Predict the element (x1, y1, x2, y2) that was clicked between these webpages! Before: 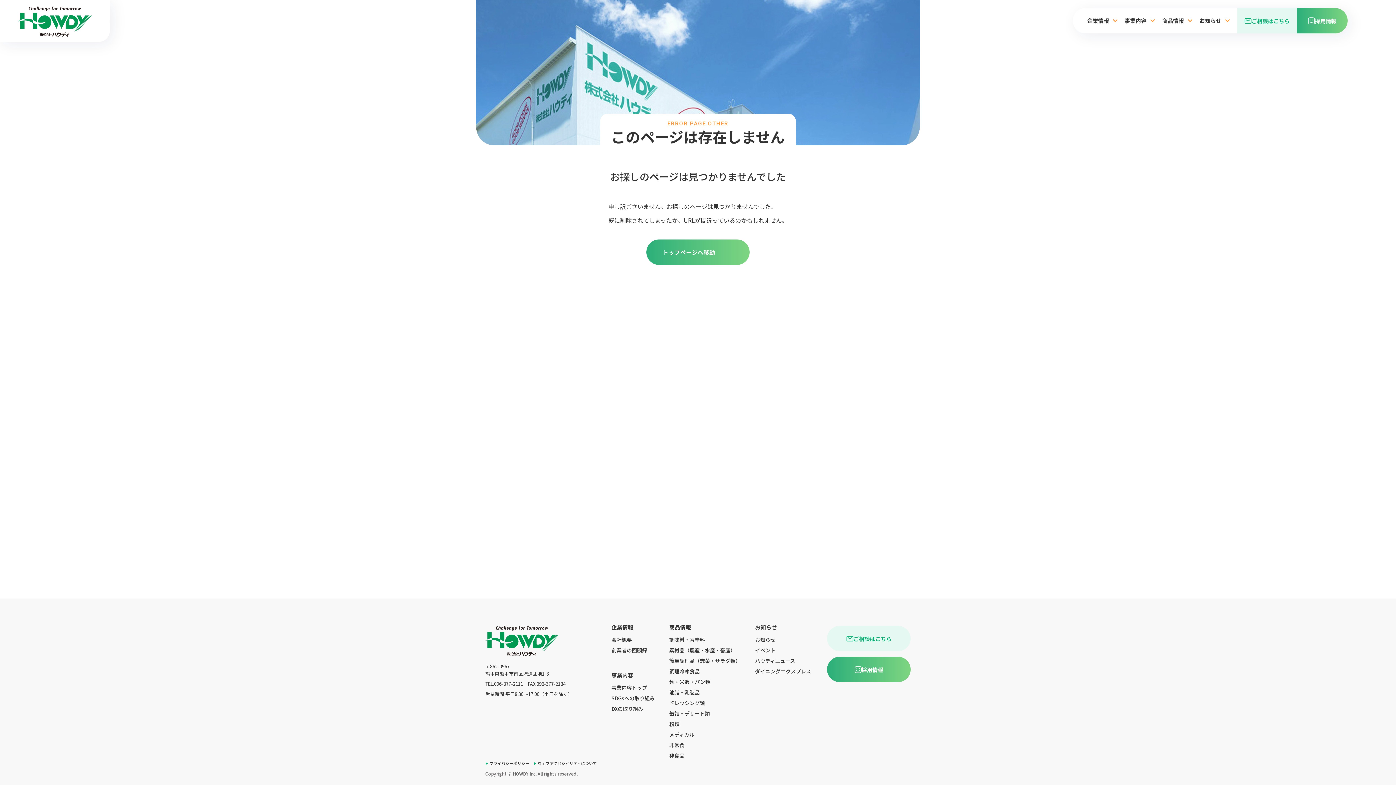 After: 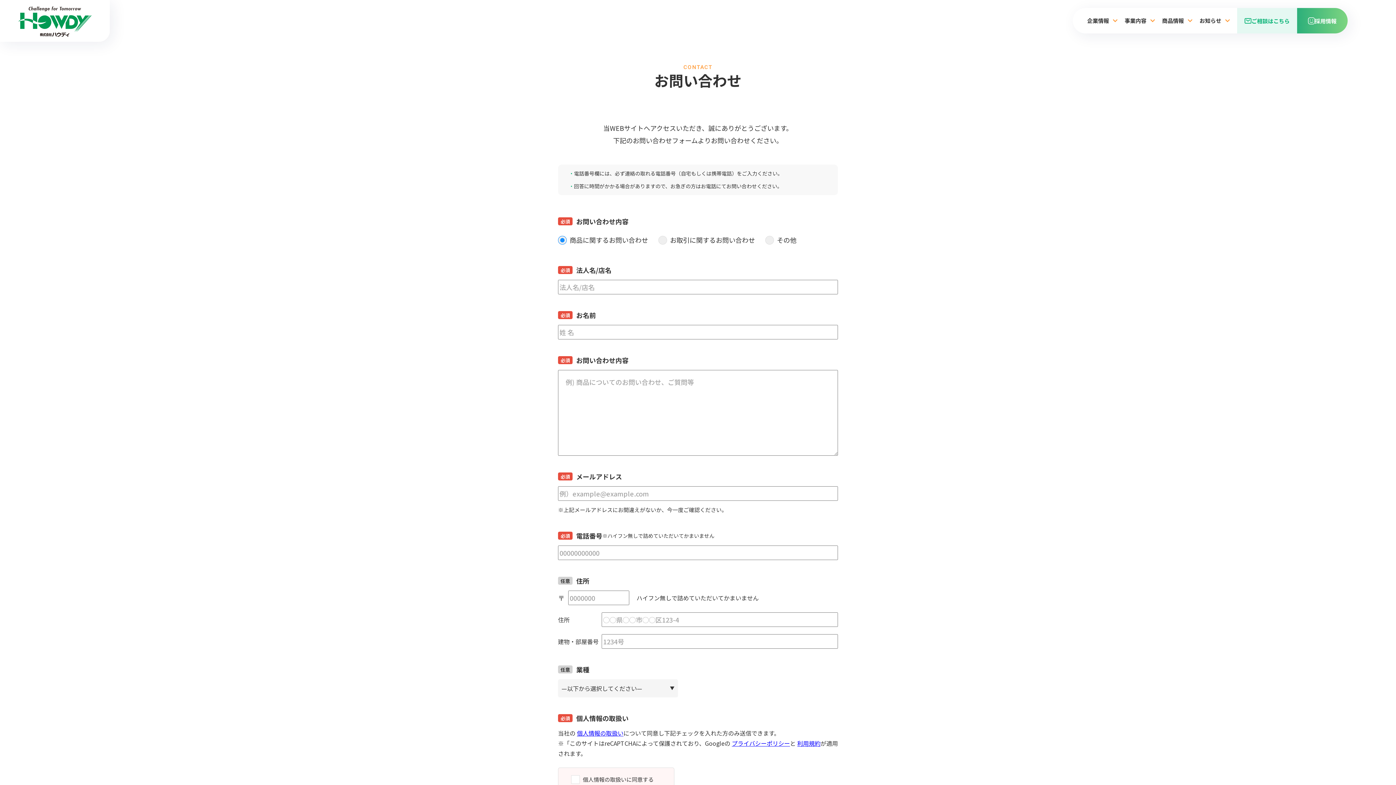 Action: bbox: (827, 626, 910, 651) label: ご相談はこちら